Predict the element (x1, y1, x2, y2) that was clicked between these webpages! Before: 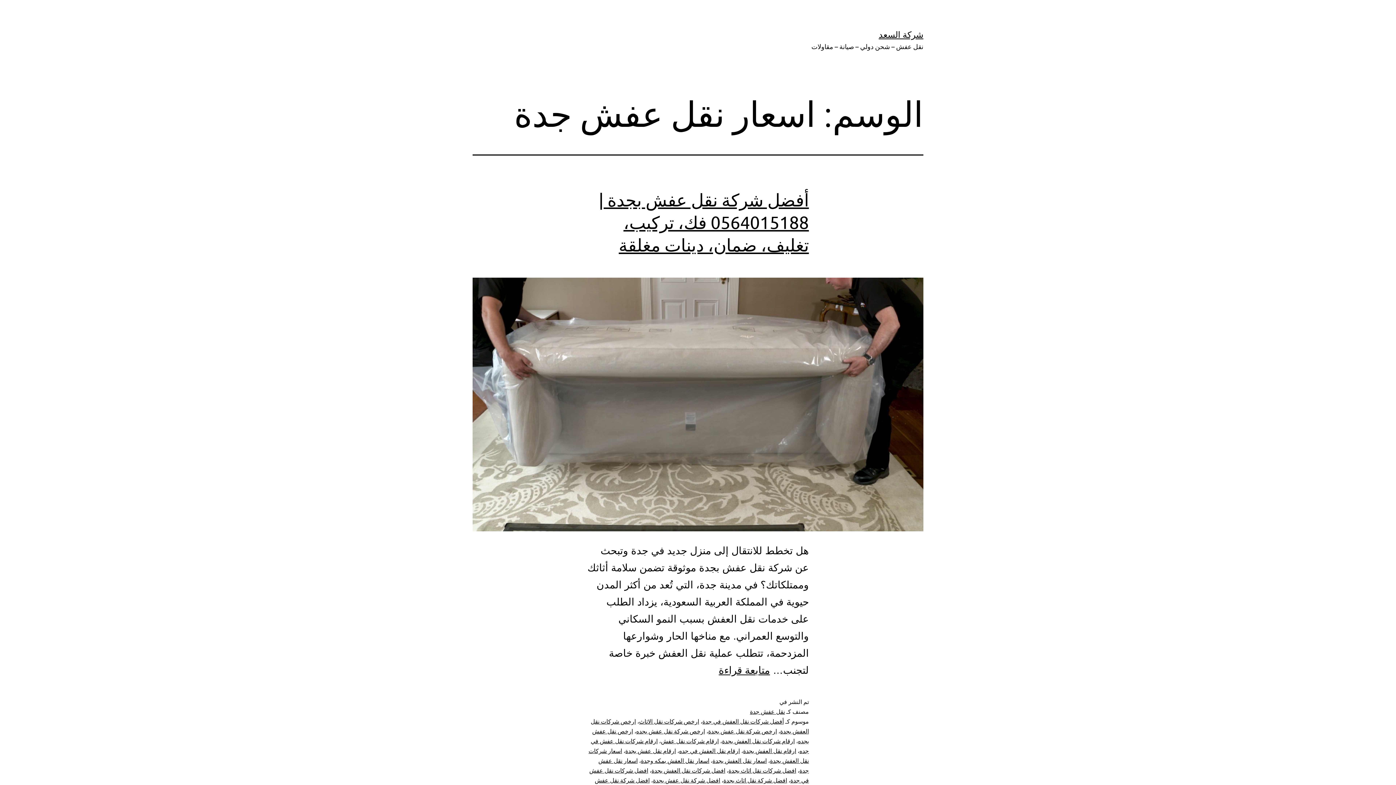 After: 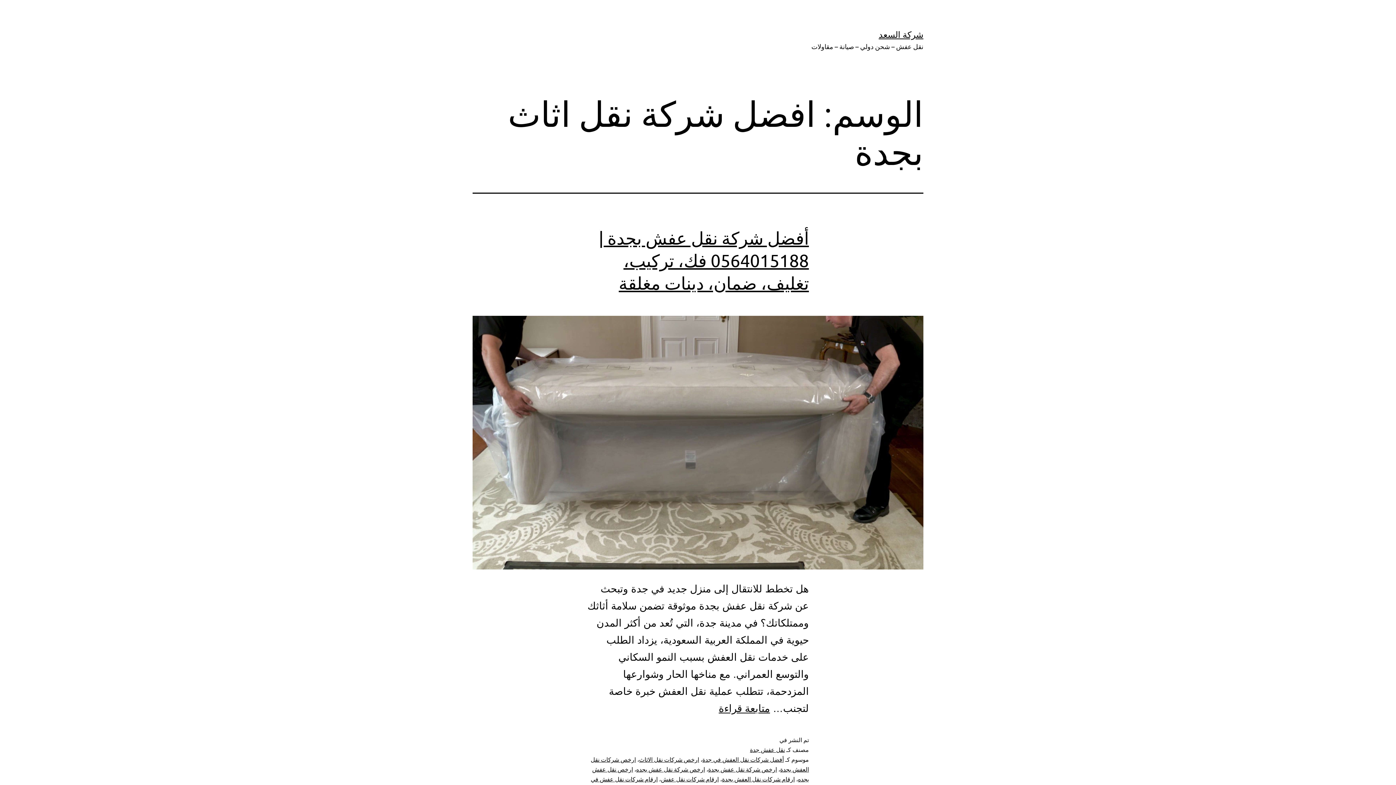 Action: bbox: (723, 777, 787, 783) label: افضل شركة نقل اثاث بجدة